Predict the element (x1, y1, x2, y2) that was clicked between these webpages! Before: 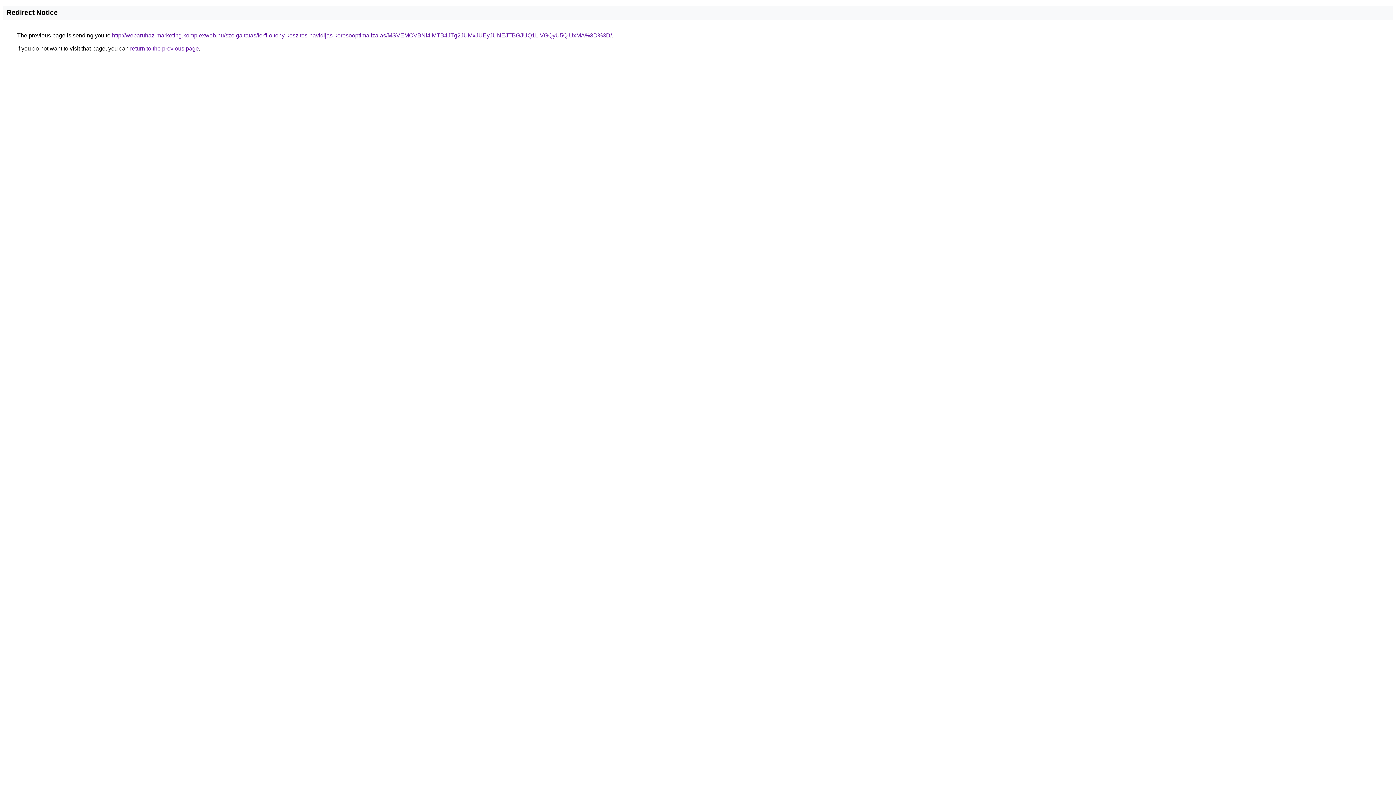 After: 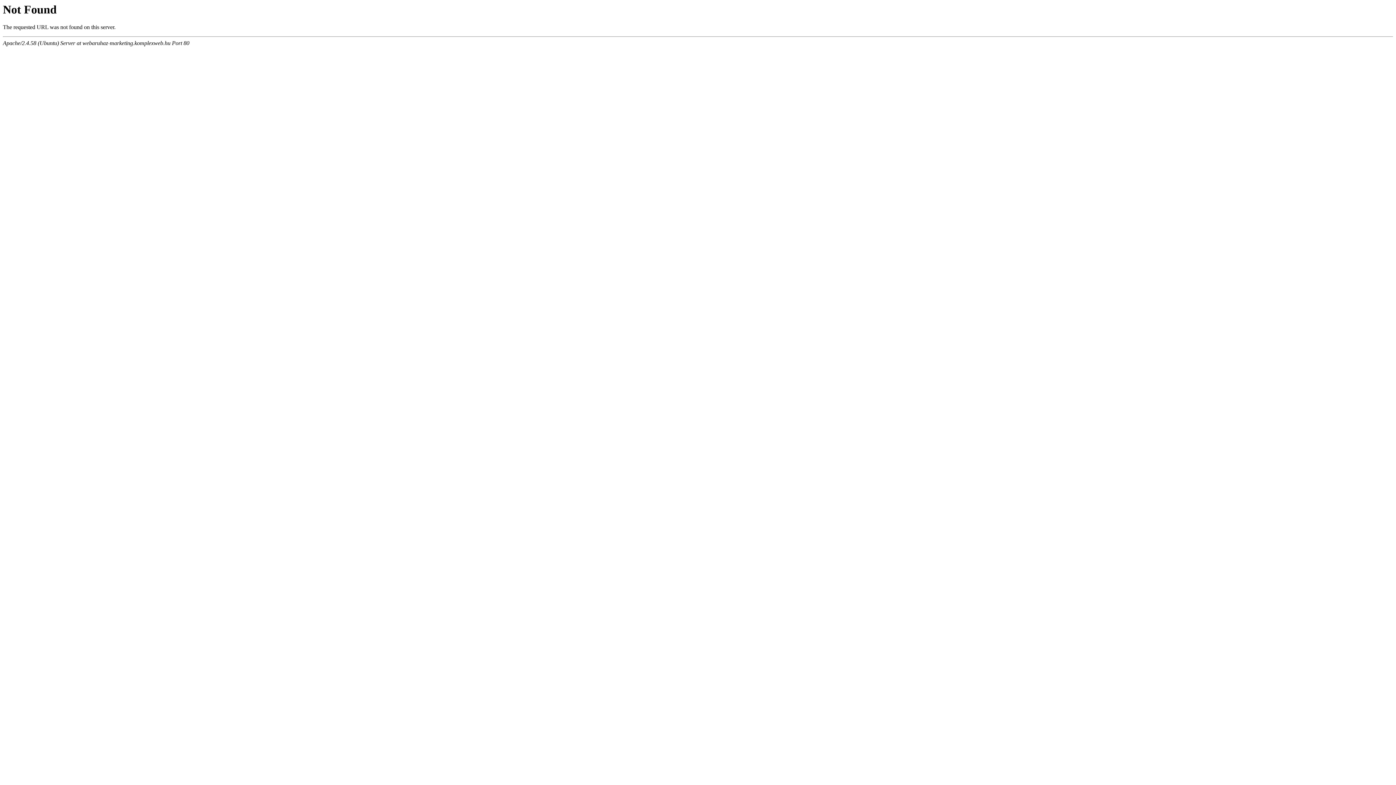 Action: label: http://webaruhaz-marketing.komplexweb.hu/szolgaltatas/ferfi-oltony-keszites-havidijas-keresooptimalizalas/MSVEMCVBNi4lMTB4JTg2JUMxJUEyJUNEJTBGJUQ1LiVGQyU5QiUxMA%3D%3D/ bbox: (112, 32, 612, 38)